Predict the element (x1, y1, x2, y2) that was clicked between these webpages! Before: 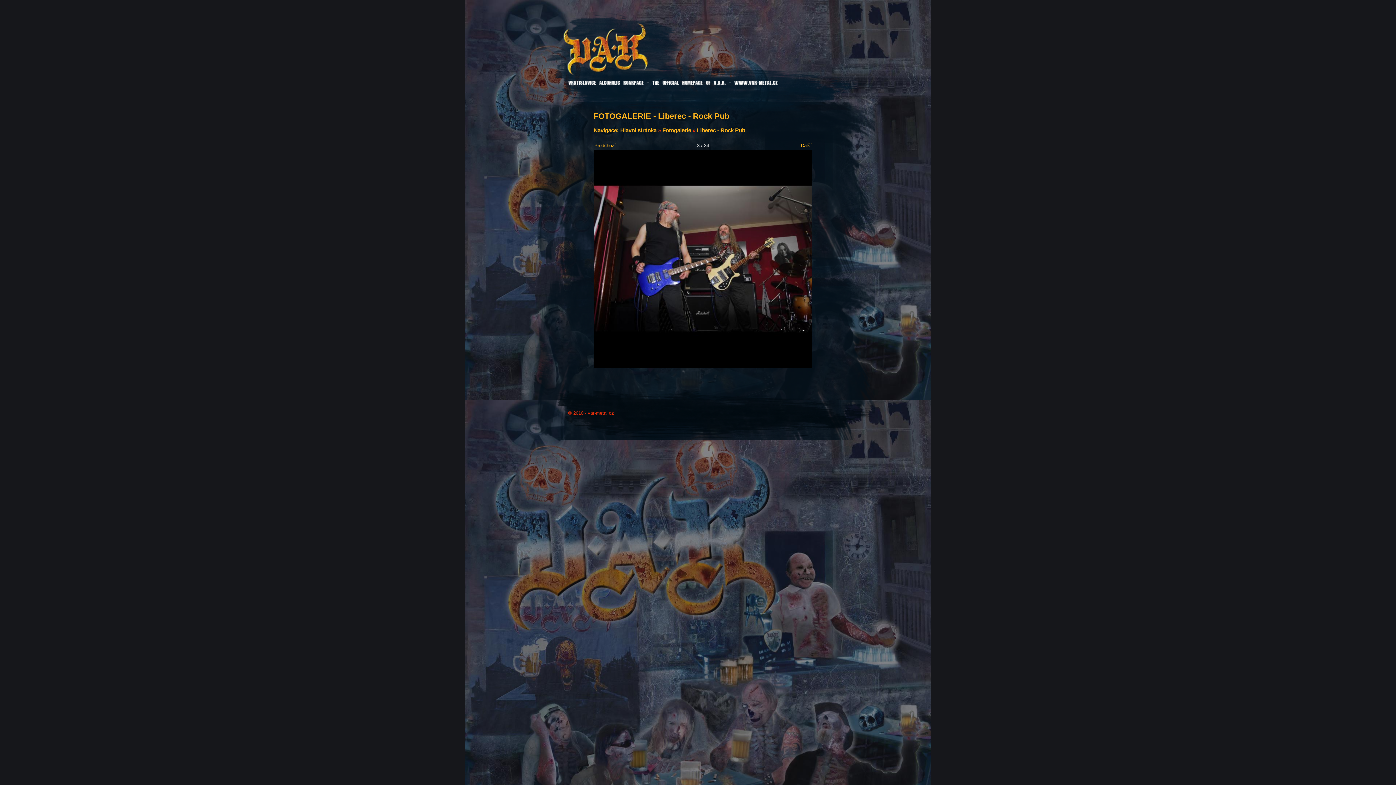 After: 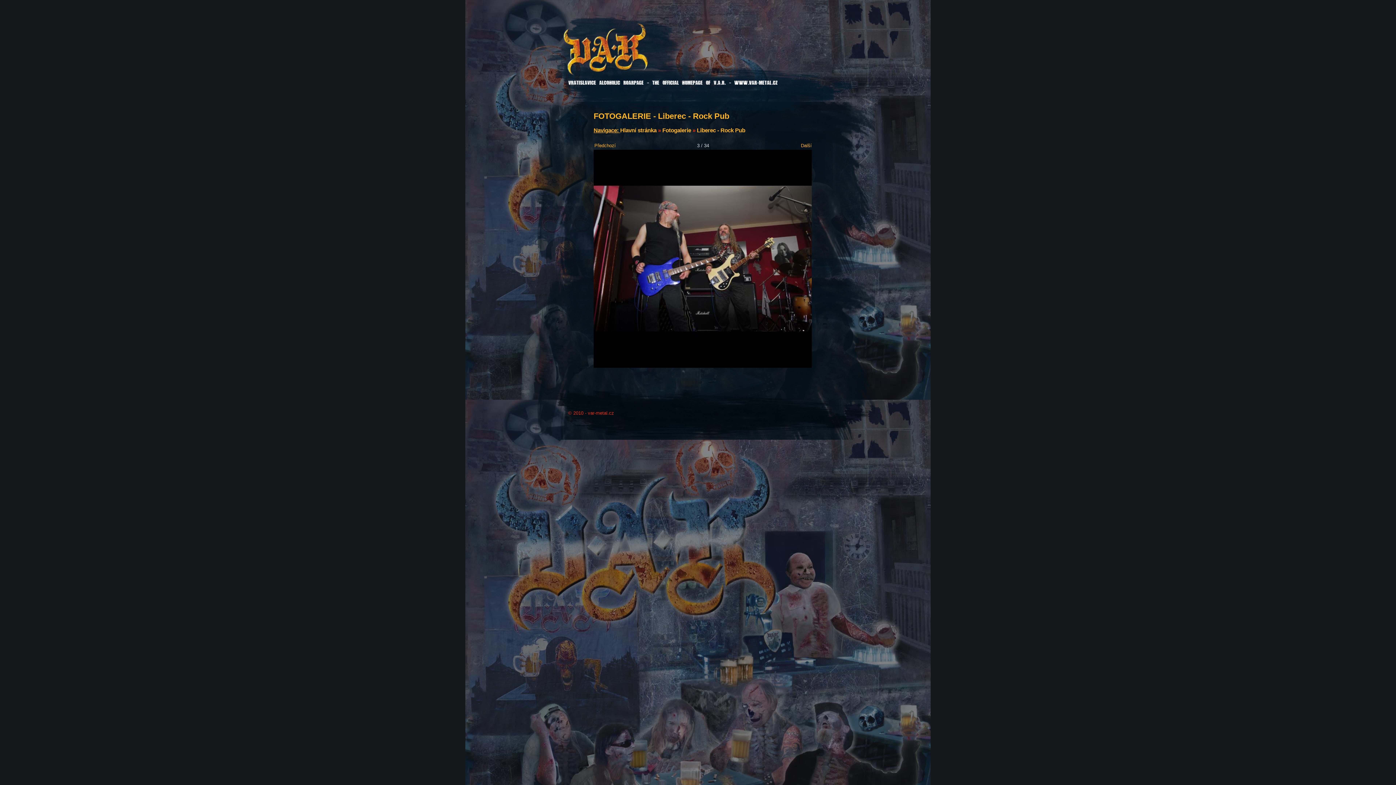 Action: label: Navigace:  bbox: (593, 127, 620, 133)